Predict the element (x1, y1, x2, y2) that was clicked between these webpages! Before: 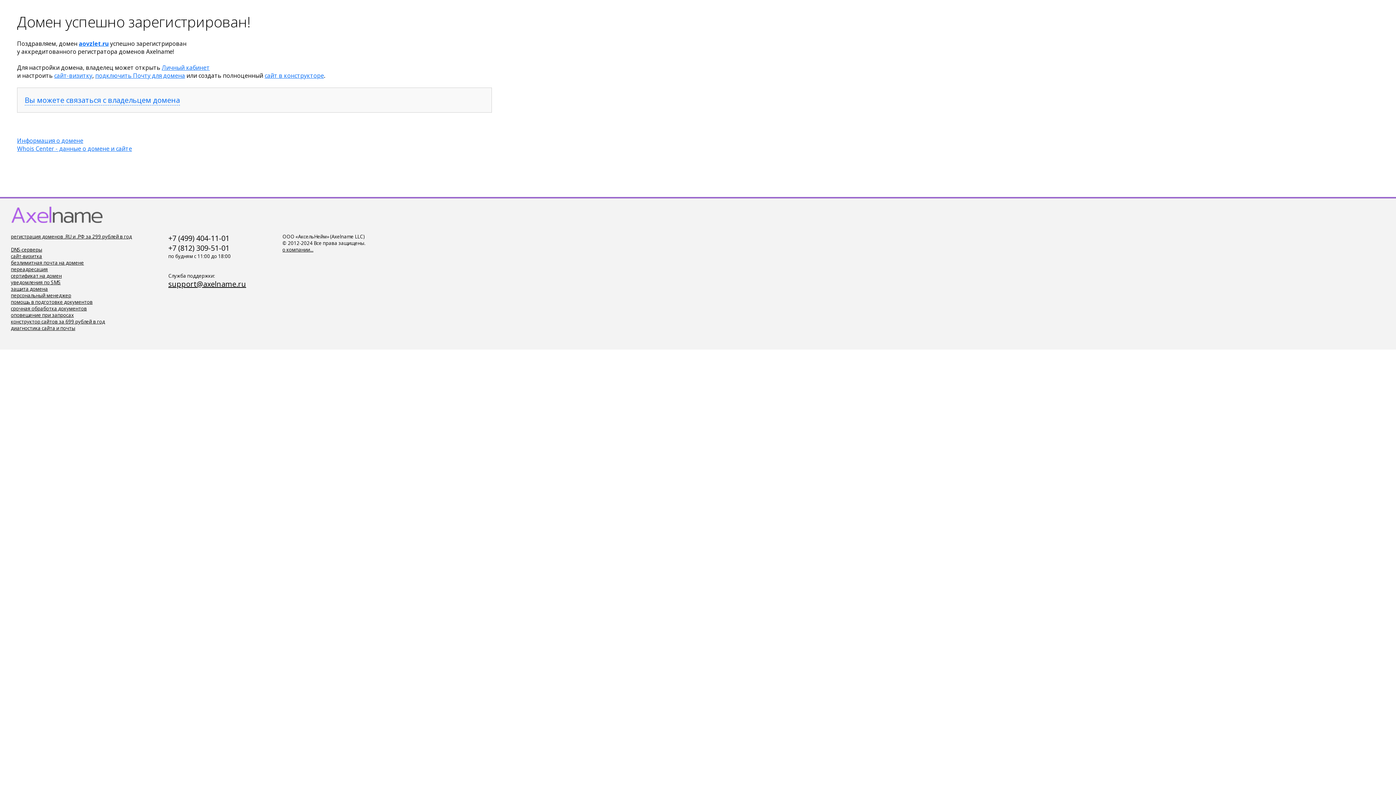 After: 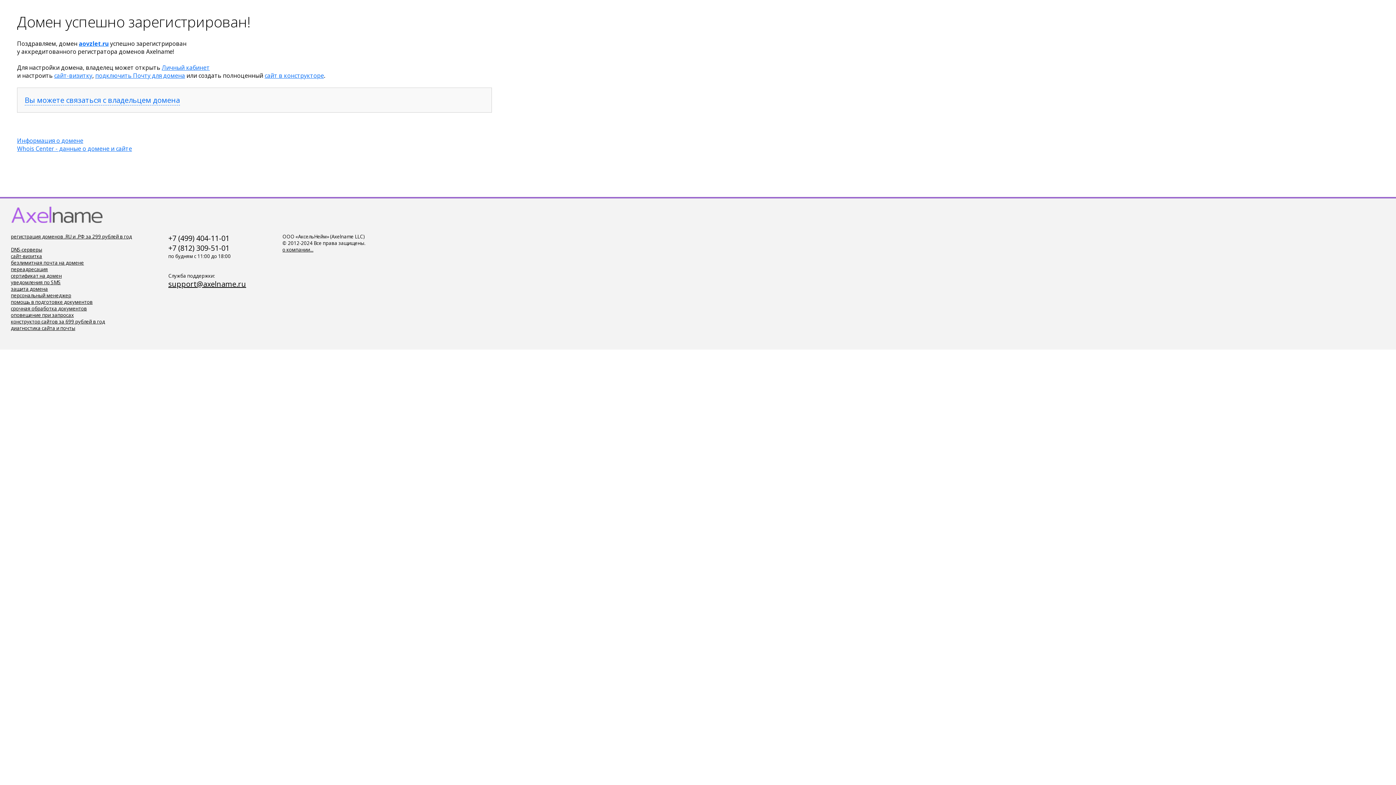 Action: bbox: (78, 39, 108, 47) label: aovzlet.ru